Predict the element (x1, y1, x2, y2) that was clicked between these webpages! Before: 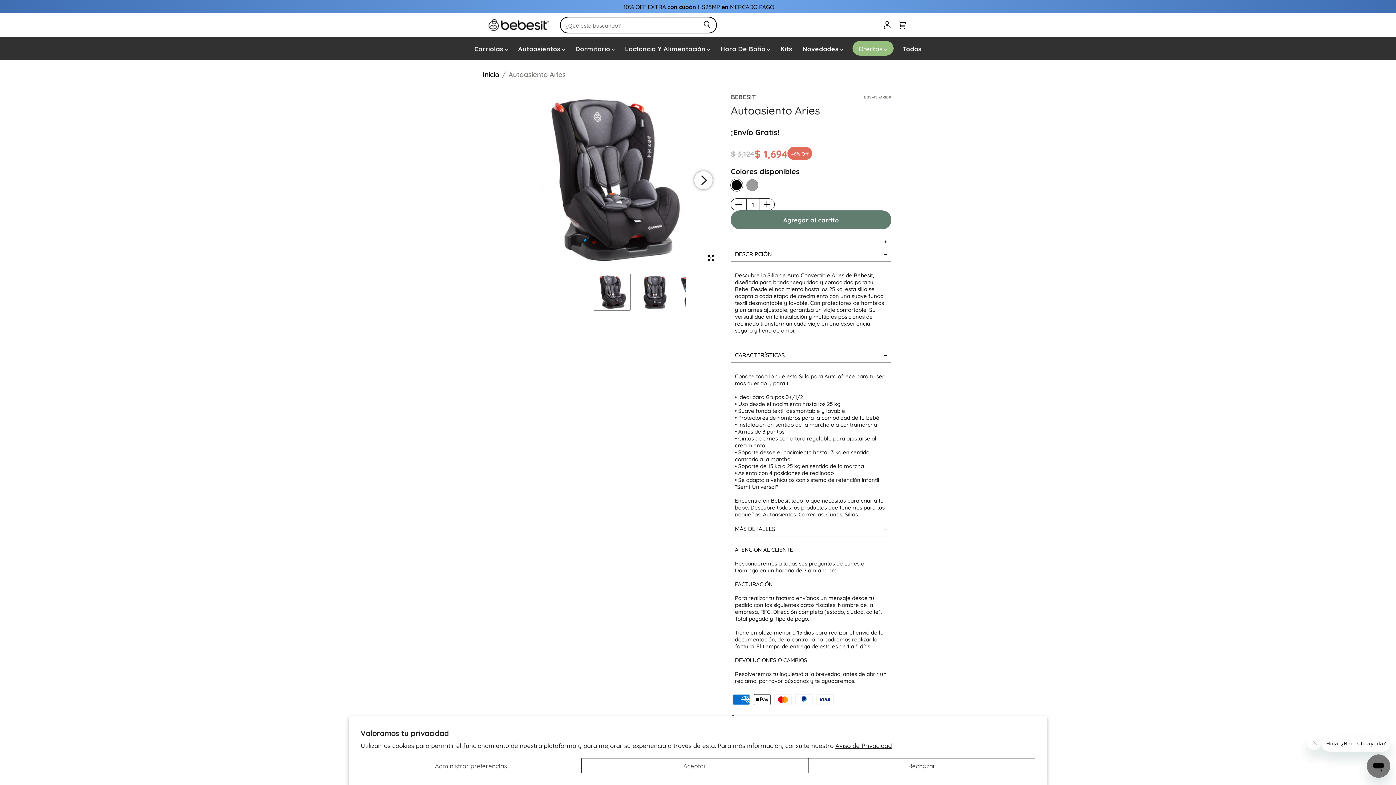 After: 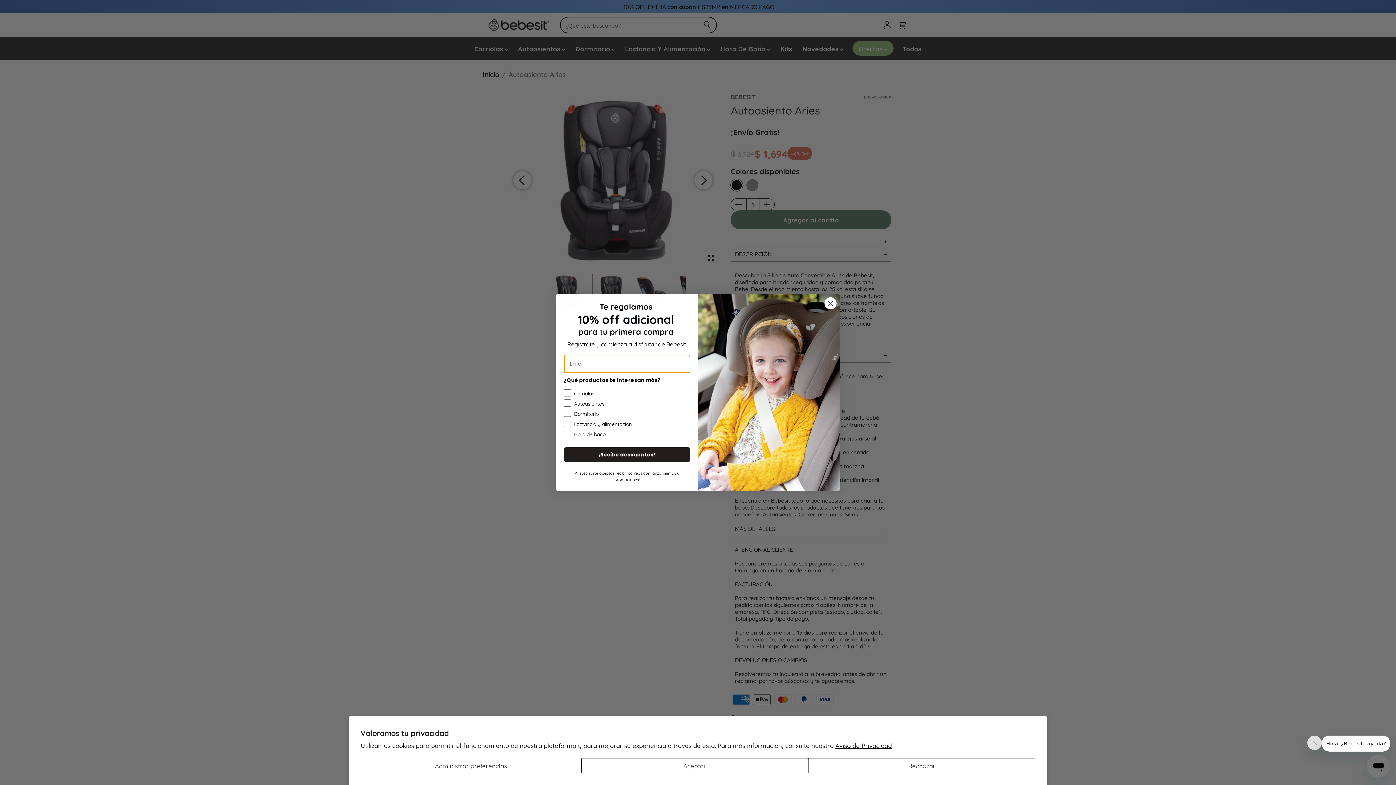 Action: bbox: (694, 171, 712, 189) label: Next